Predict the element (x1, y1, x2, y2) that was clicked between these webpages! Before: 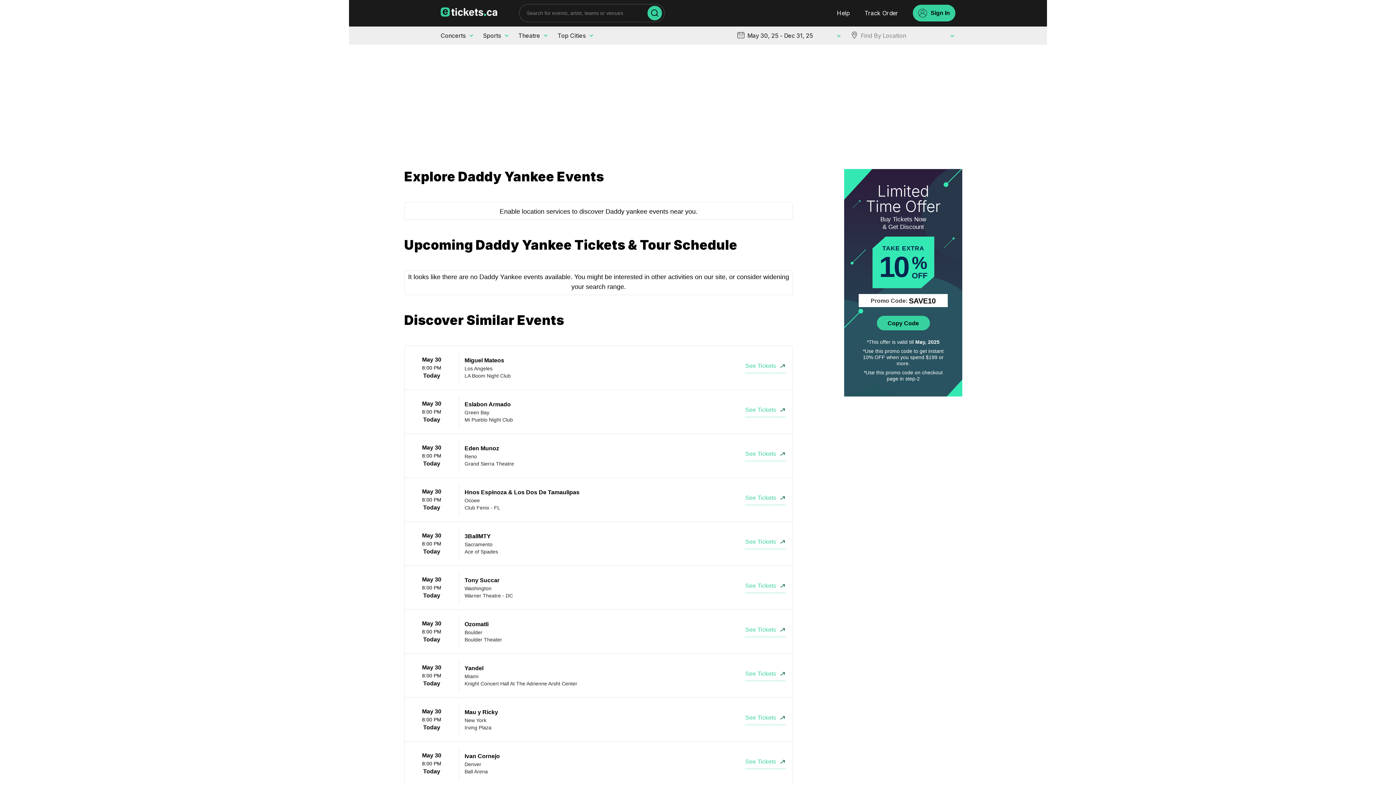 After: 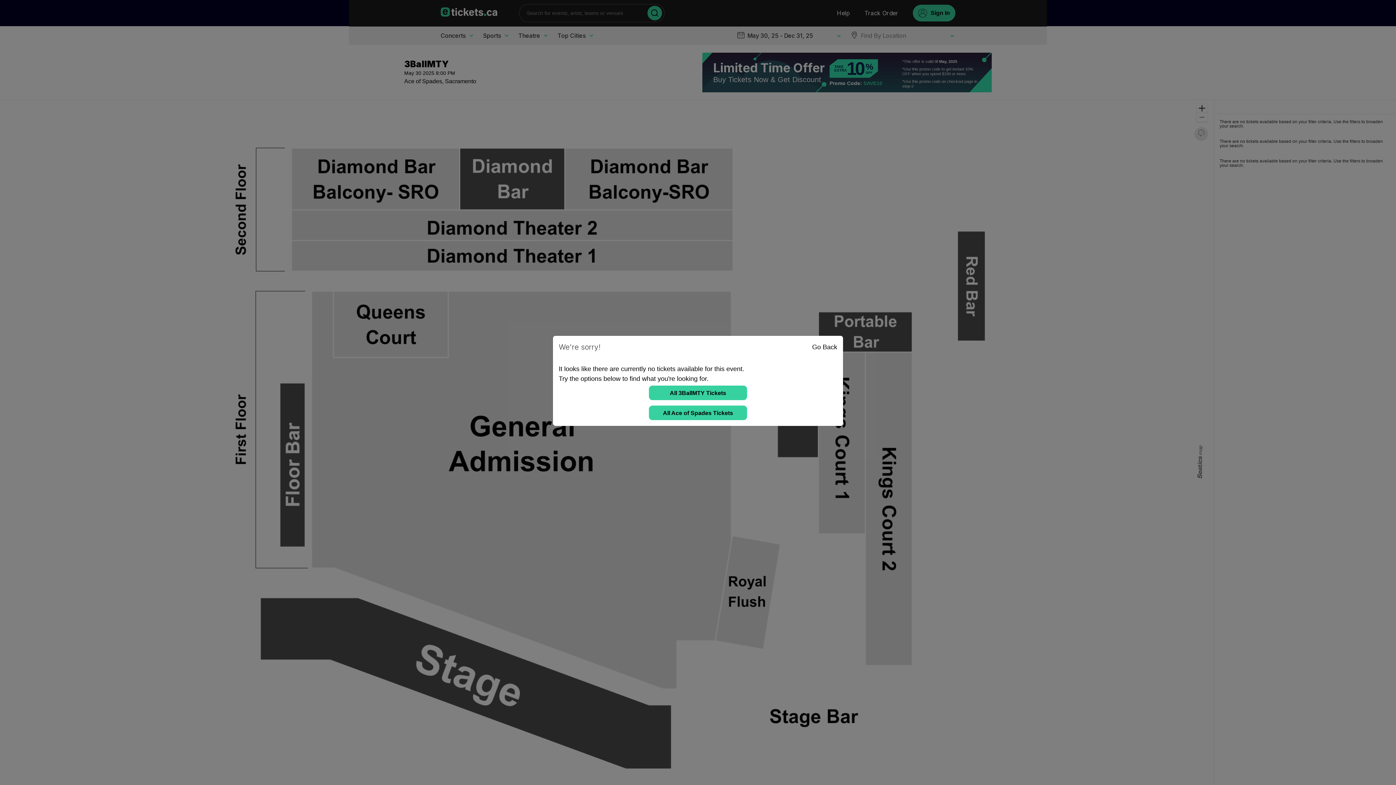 Action: label: May 30
8:00 PM
Today
3BallMTY
Sacramento
Ace of Spades
See Tickets bbox: (404, 521, 792, 565)